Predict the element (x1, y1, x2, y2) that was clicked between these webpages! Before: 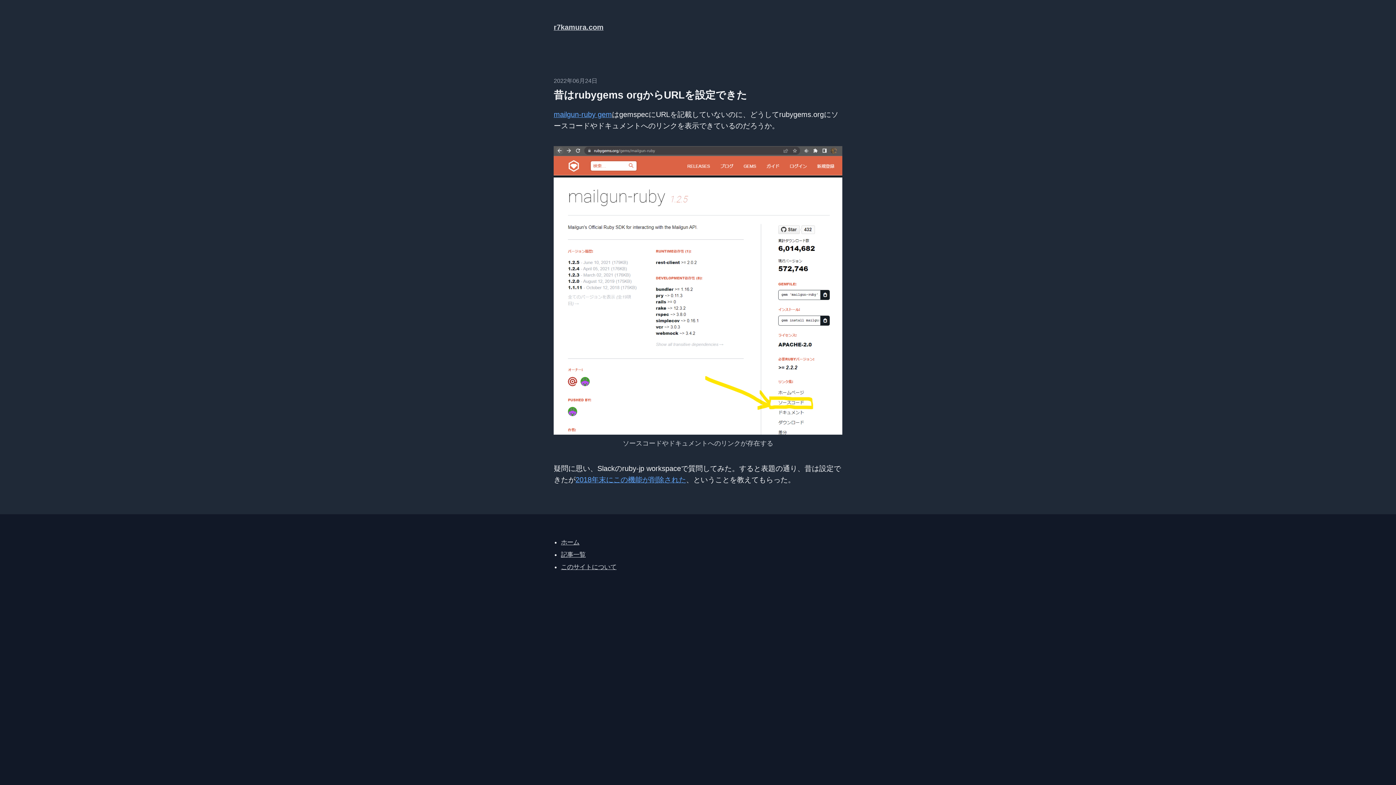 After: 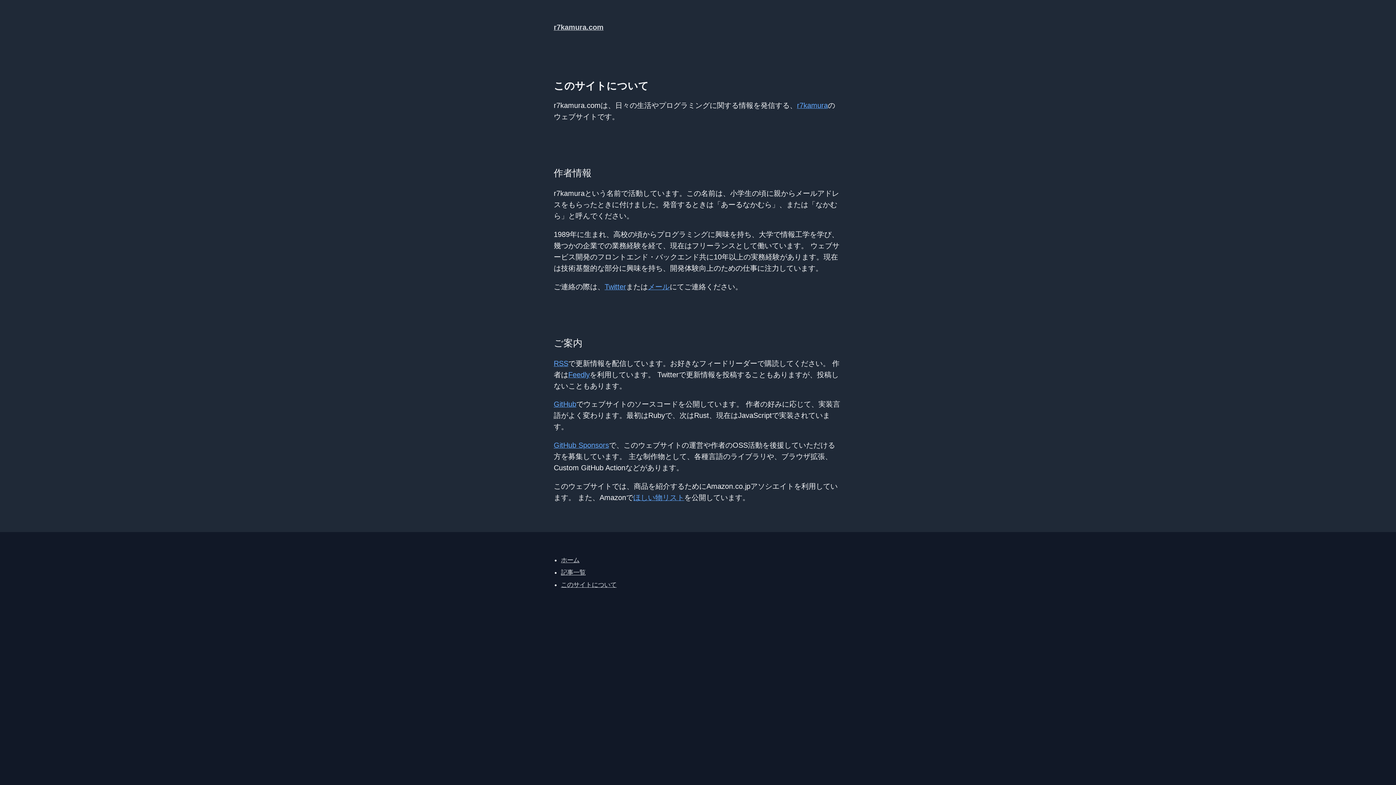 Action: bbox: (561, 563, 616, 570) label: このサイトについて